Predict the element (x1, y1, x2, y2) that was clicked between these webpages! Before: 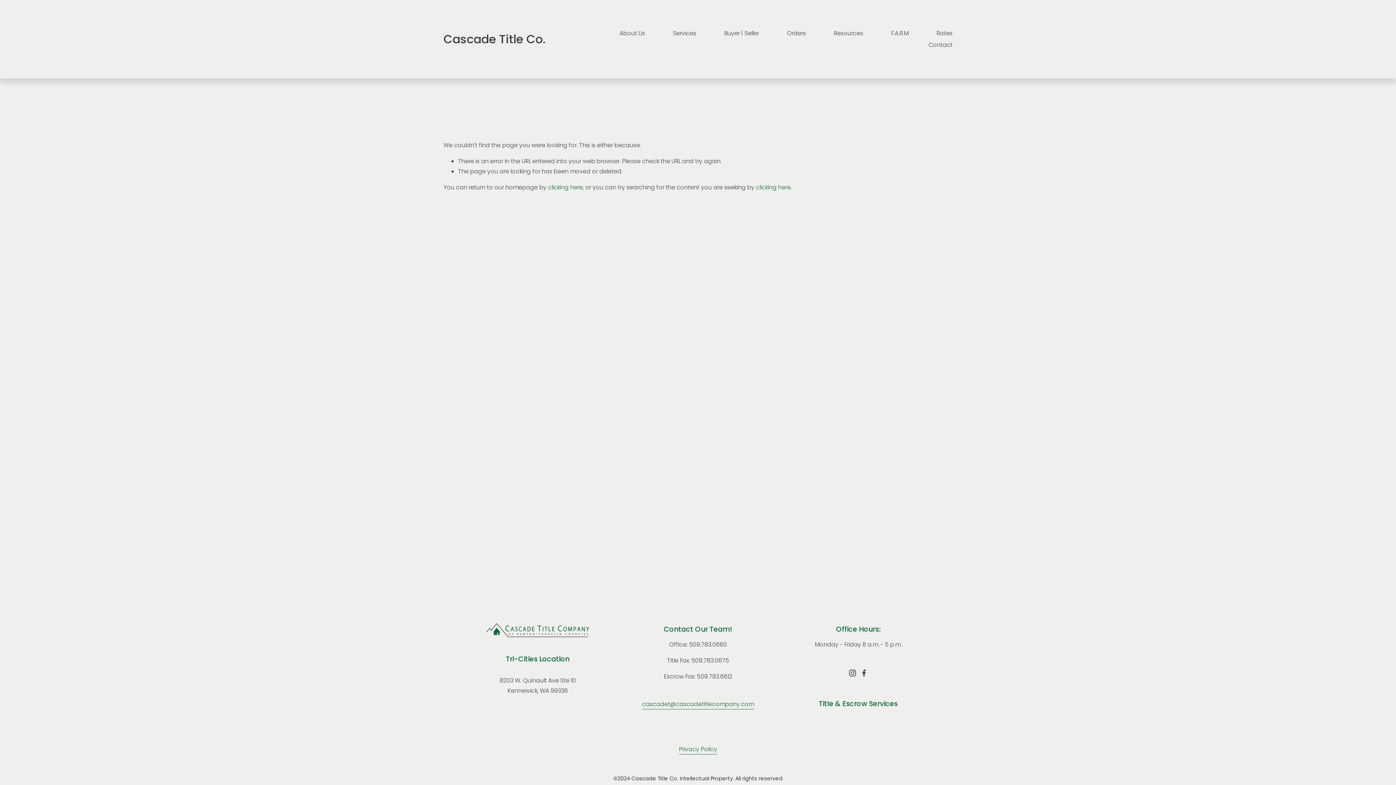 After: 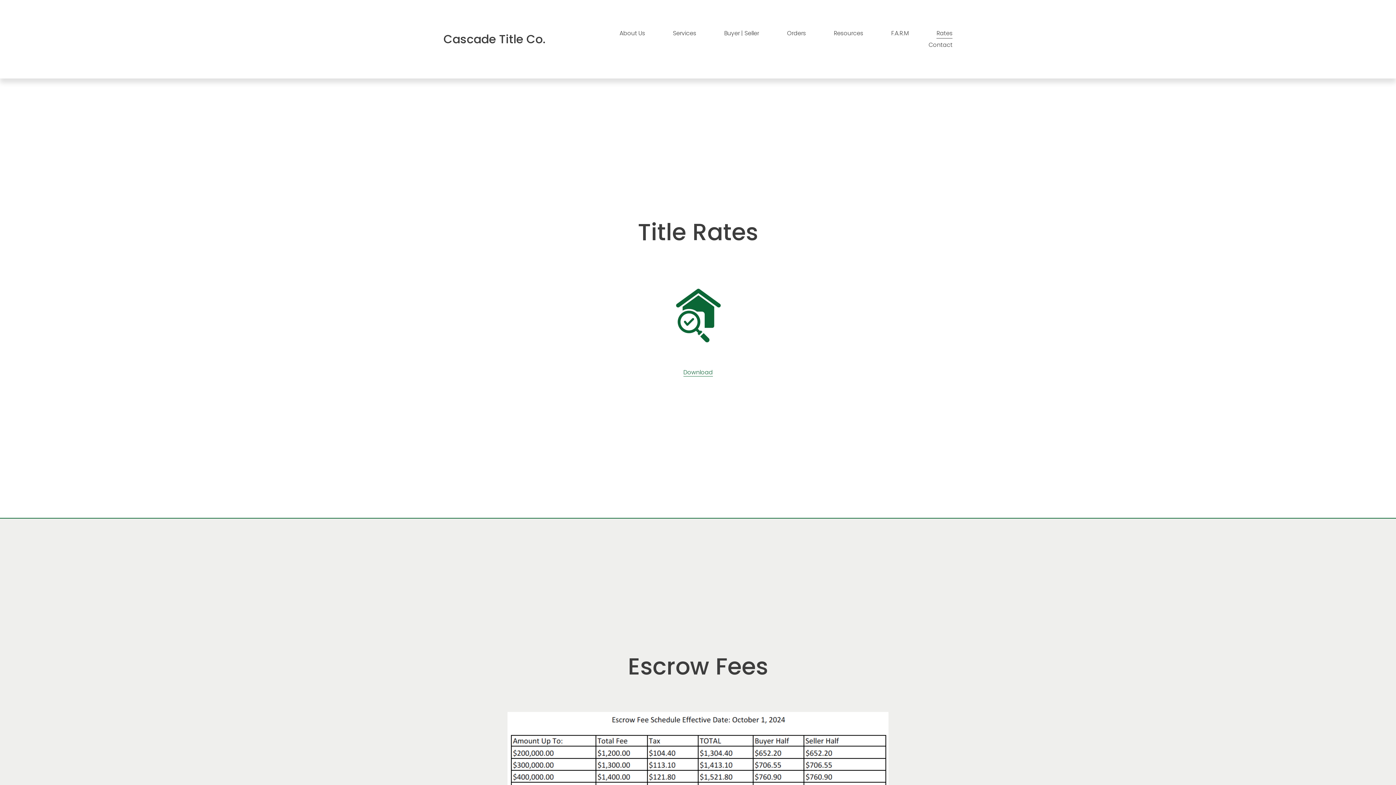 Action: label: Rates bbox: (936, 27, 952, 39)